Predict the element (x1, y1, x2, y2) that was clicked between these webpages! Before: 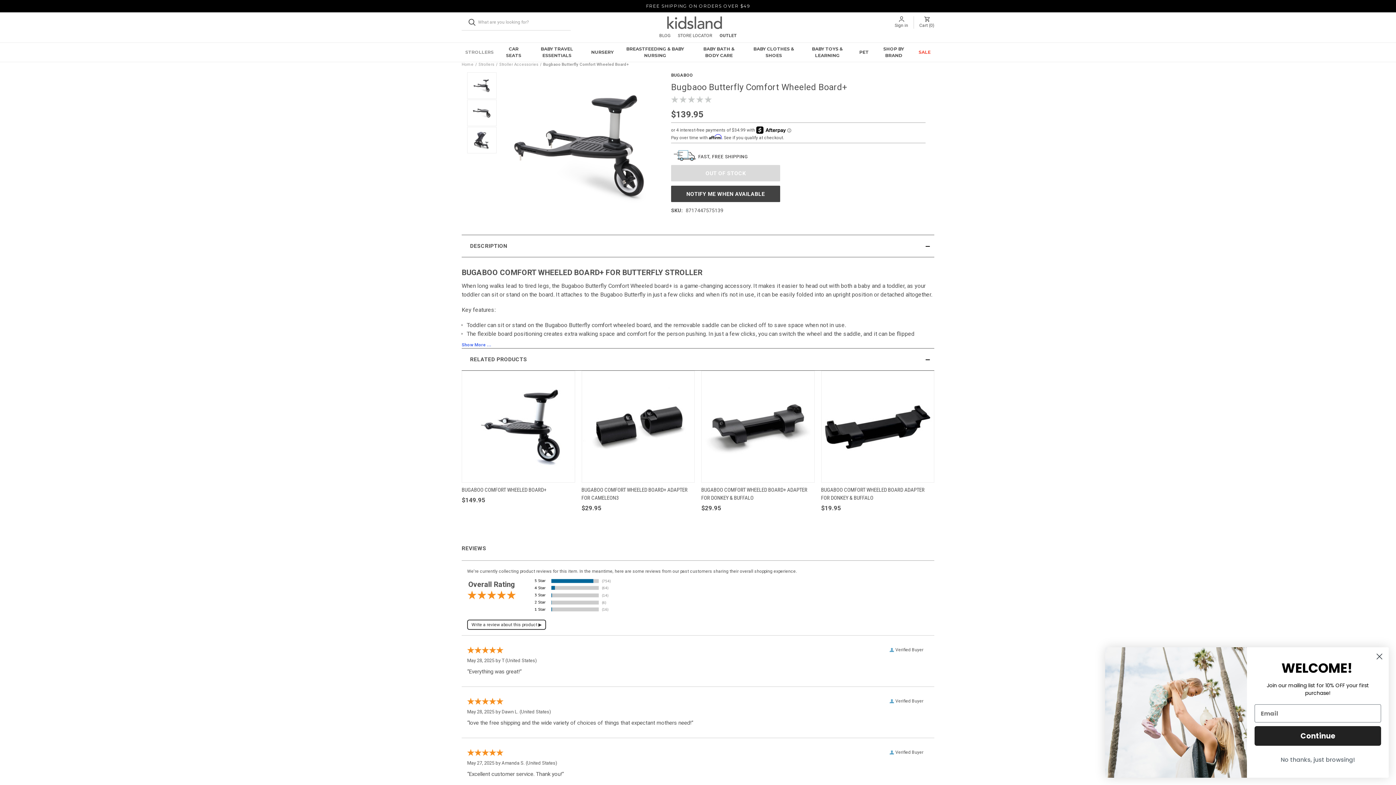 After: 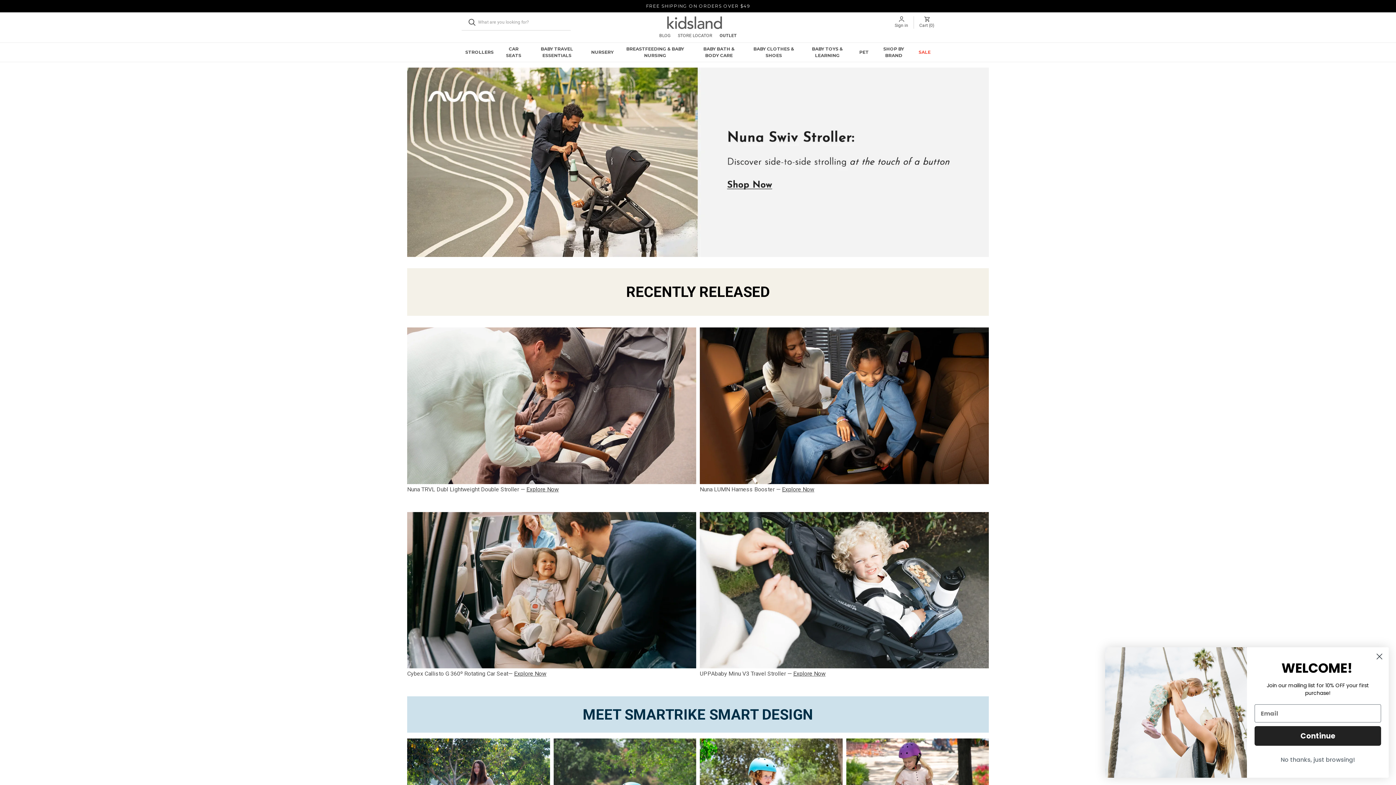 Action: bbox: (667, 15, 729, 29)